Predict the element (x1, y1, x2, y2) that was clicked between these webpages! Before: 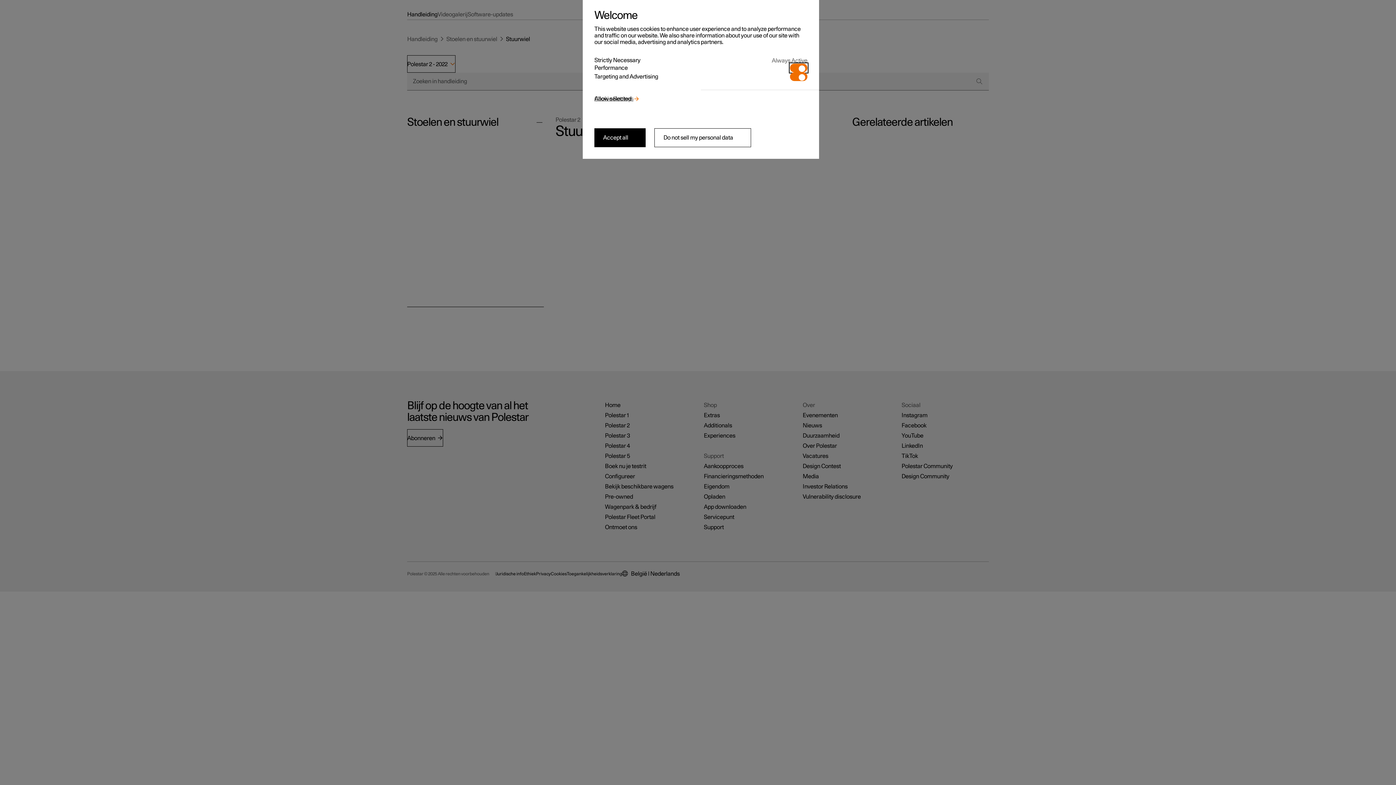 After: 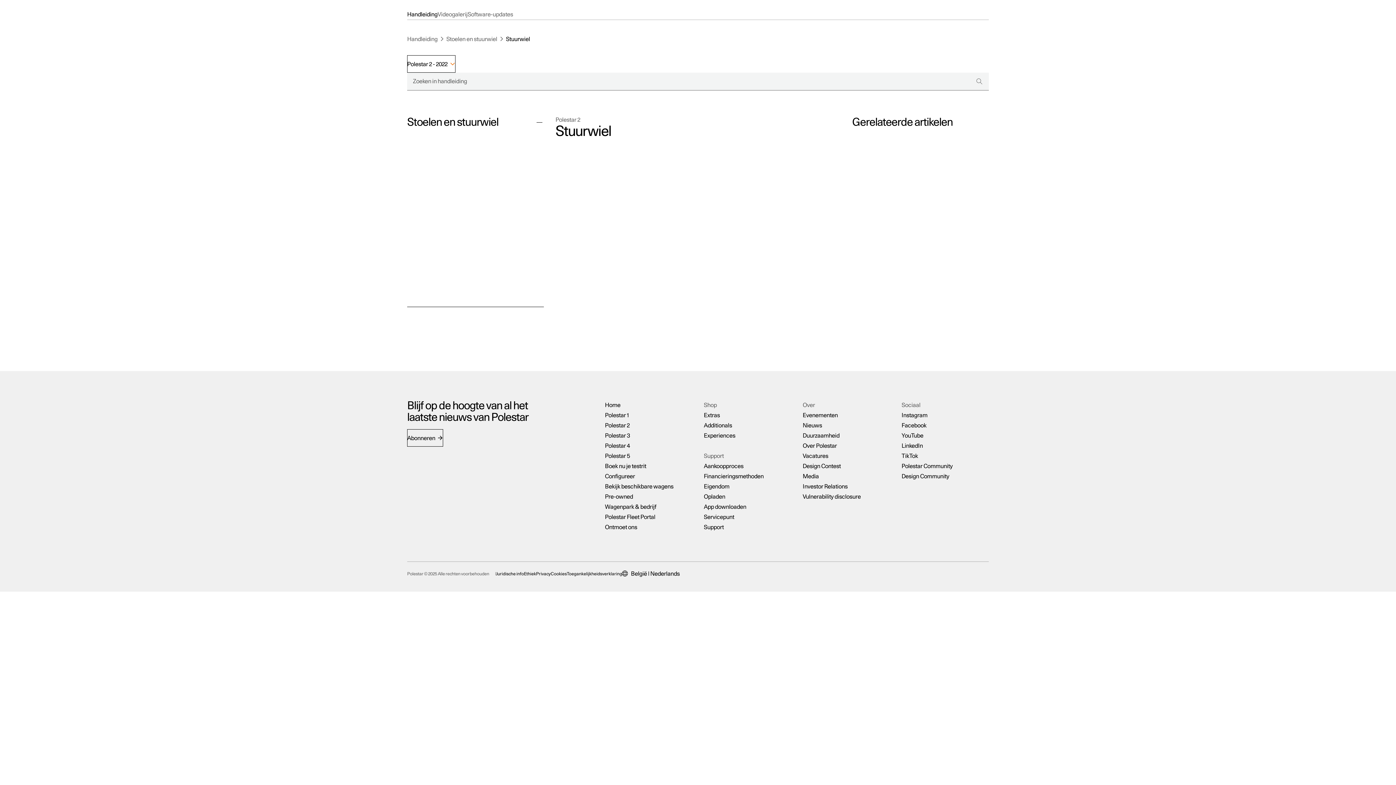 Action: label: Accept all bbox: (594, 128, 645, 147)